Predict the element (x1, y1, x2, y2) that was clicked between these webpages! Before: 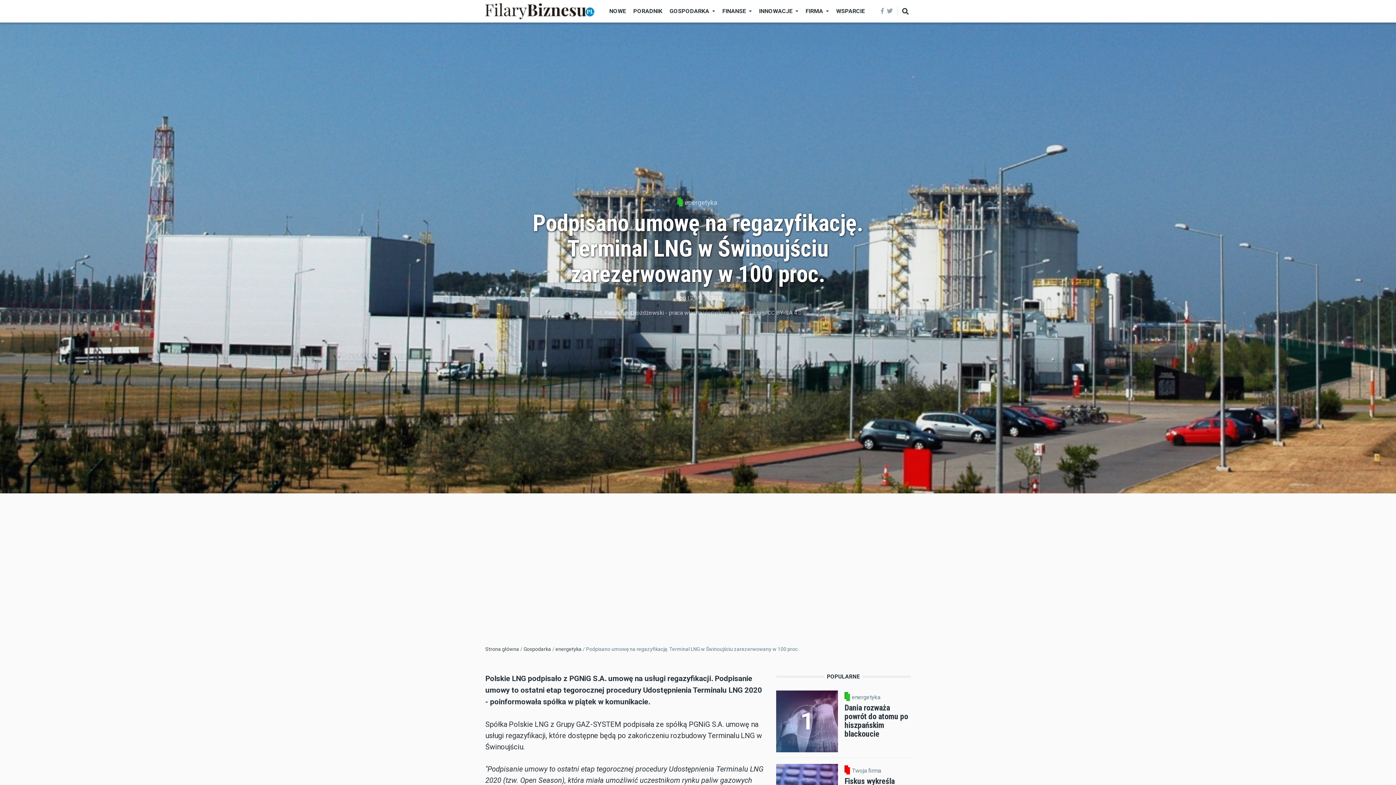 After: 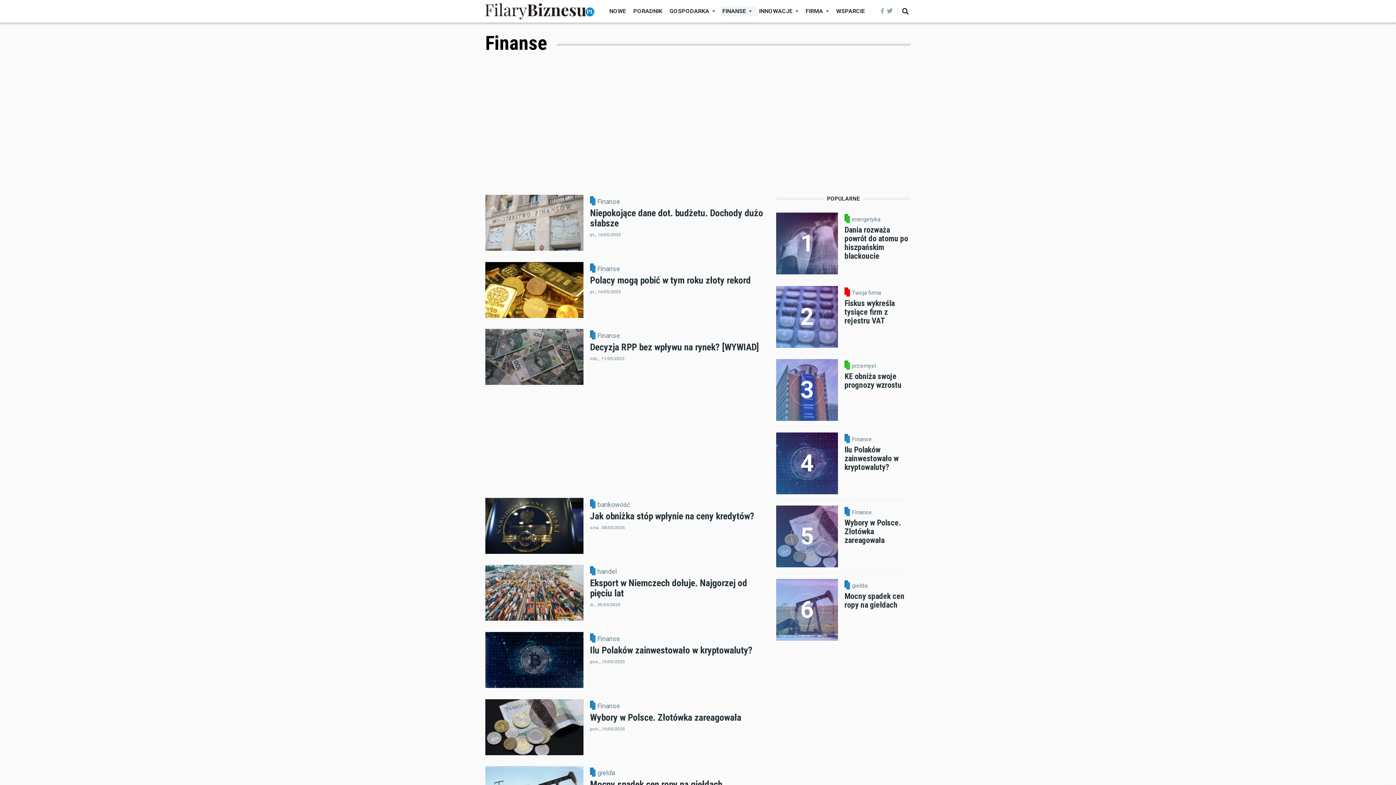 Action: label: FINANSE bbox: (720, 6, 757, 16)